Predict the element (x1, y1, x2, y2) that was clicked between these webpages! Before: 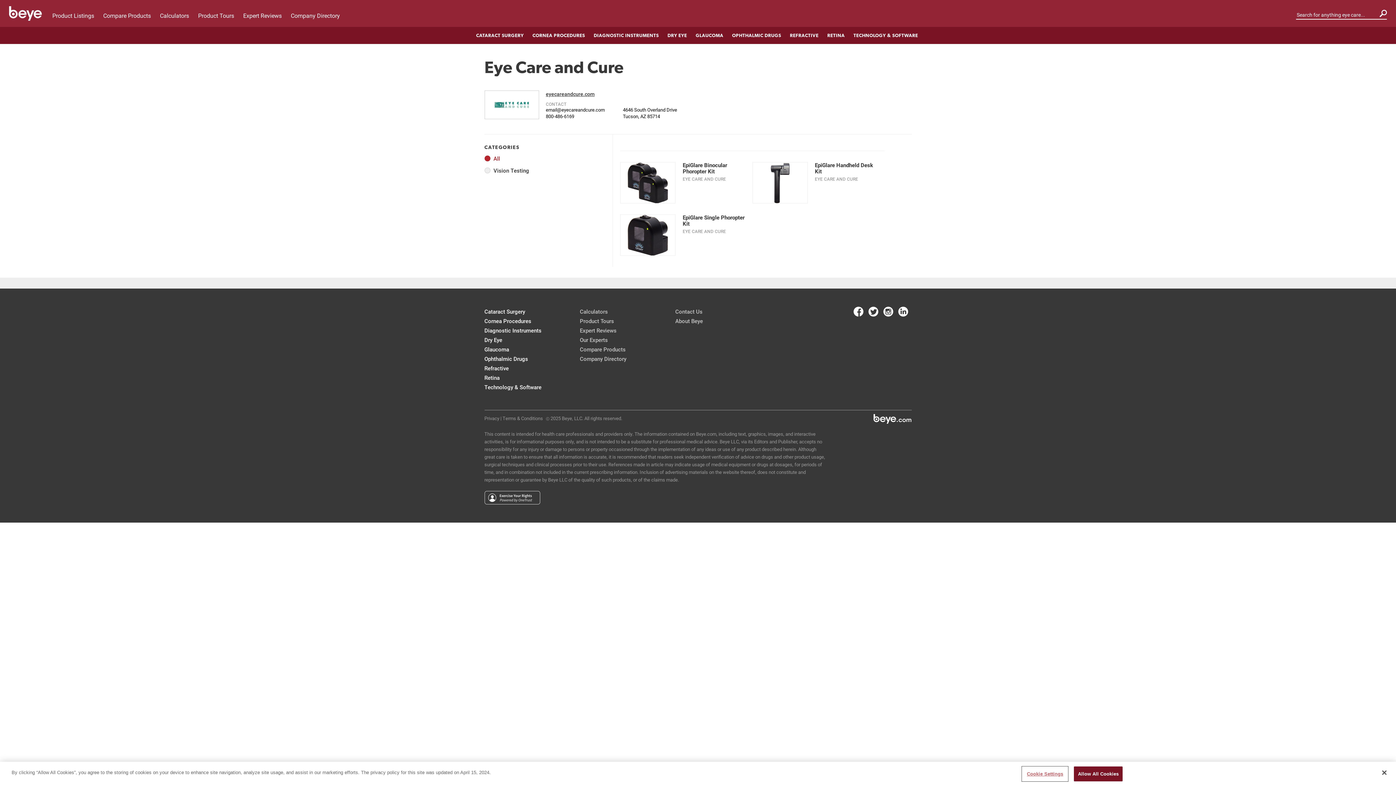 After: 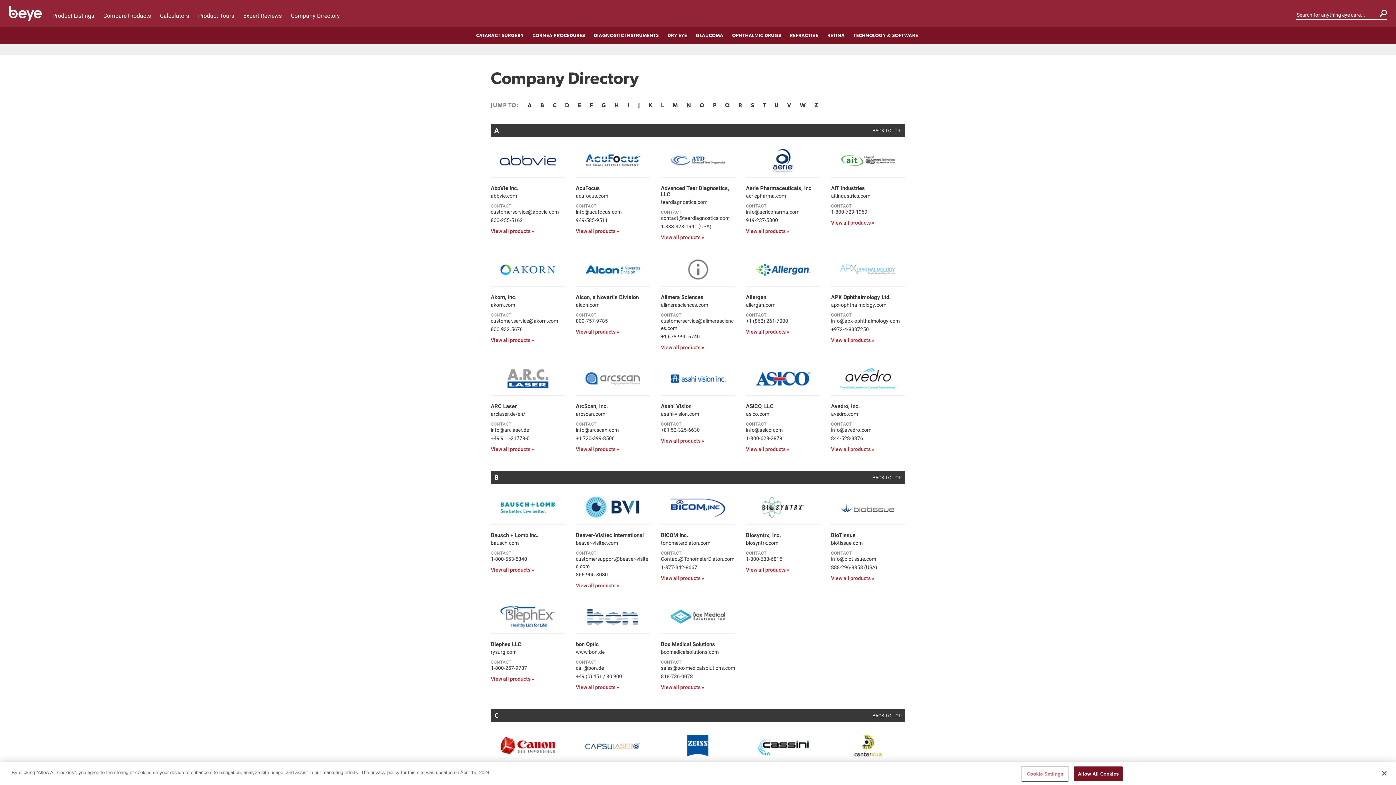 Action: label: Company Directory bbox: (580, 355, 626, 362)